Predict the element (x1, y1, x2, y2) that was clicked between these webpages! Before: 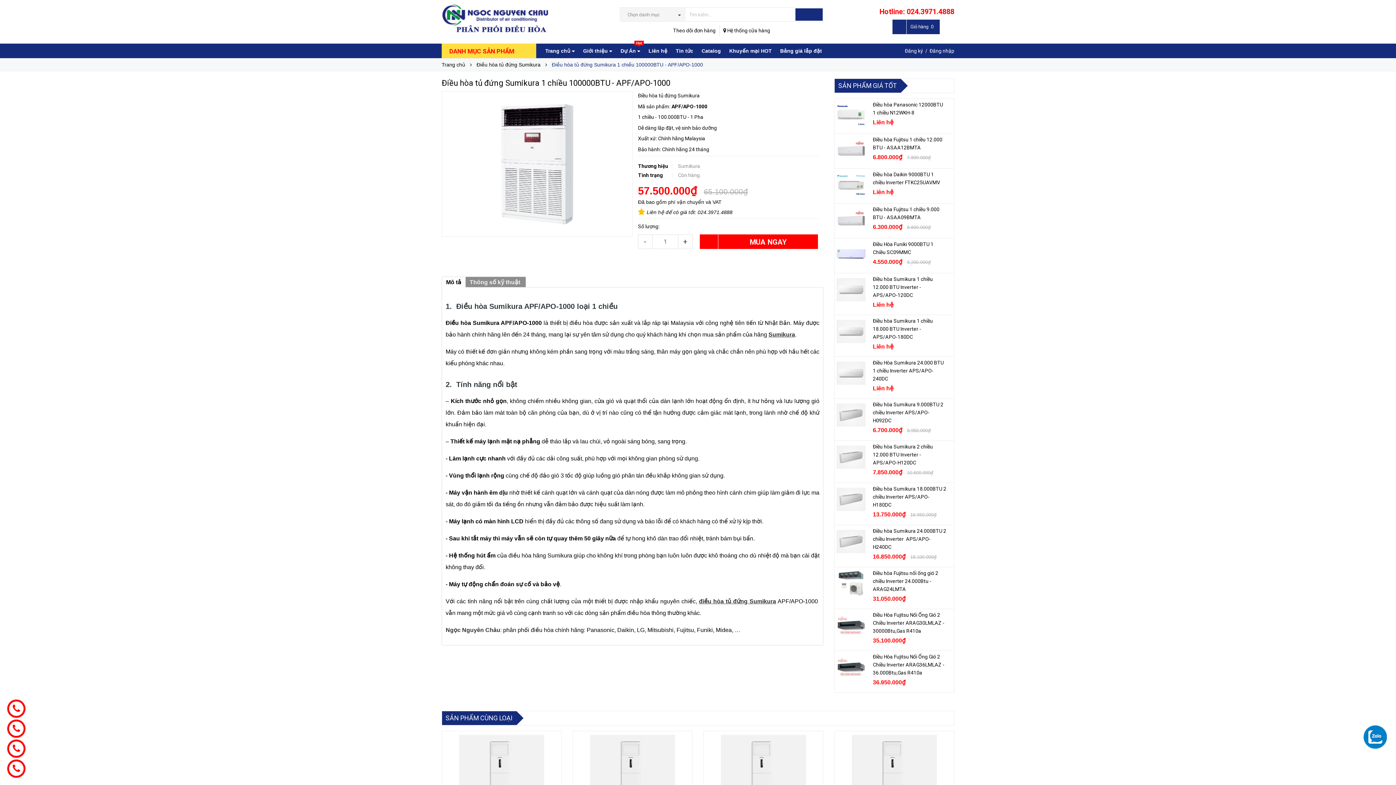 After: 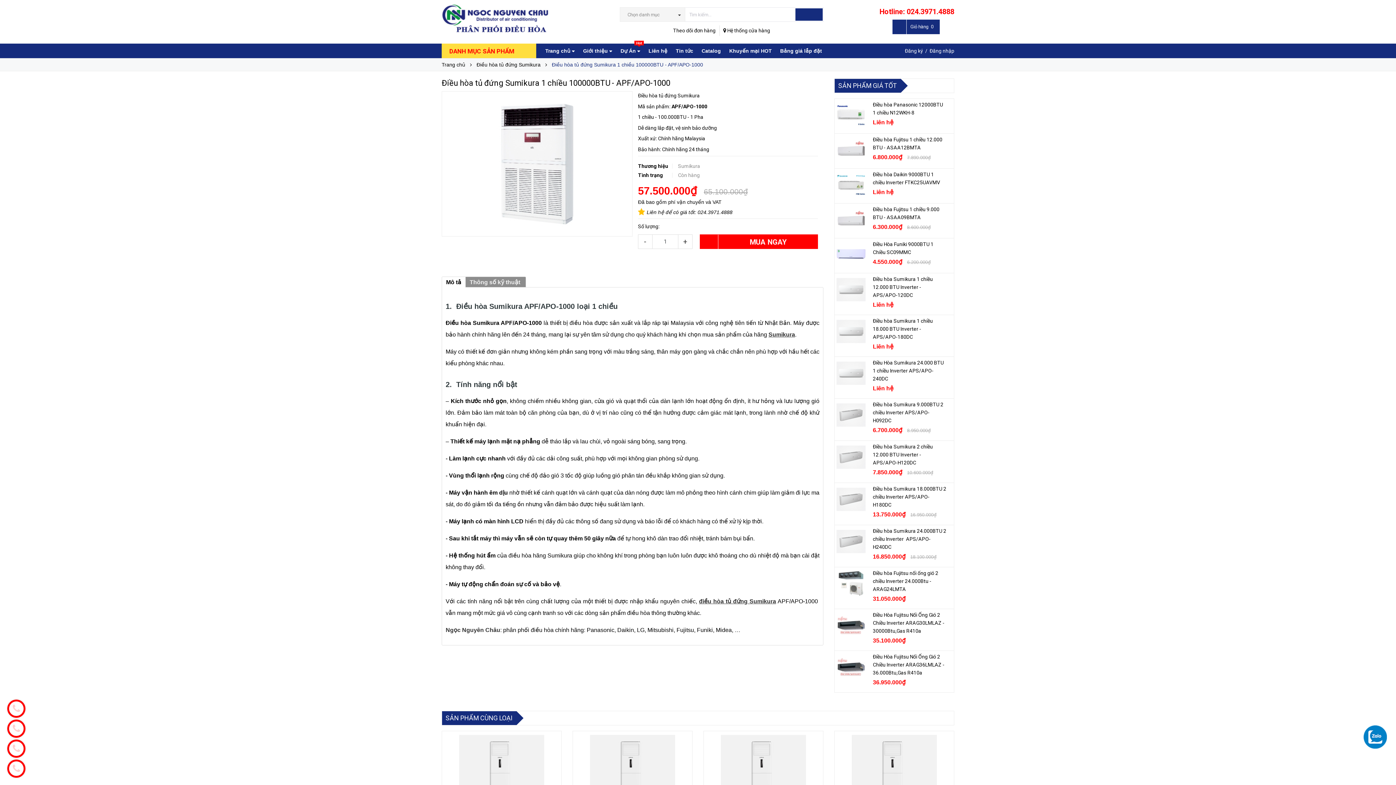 Action: bbox: (795, 8, 822, 20)